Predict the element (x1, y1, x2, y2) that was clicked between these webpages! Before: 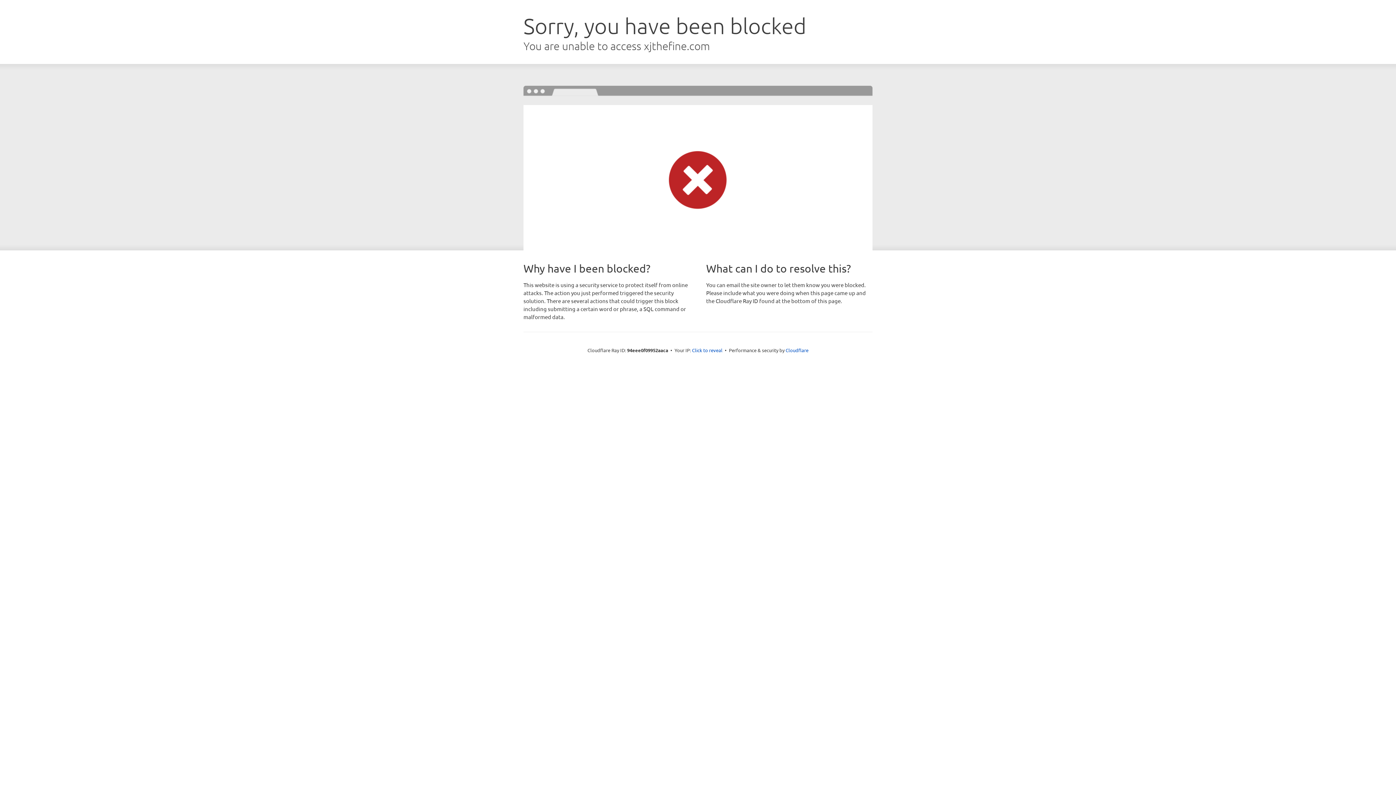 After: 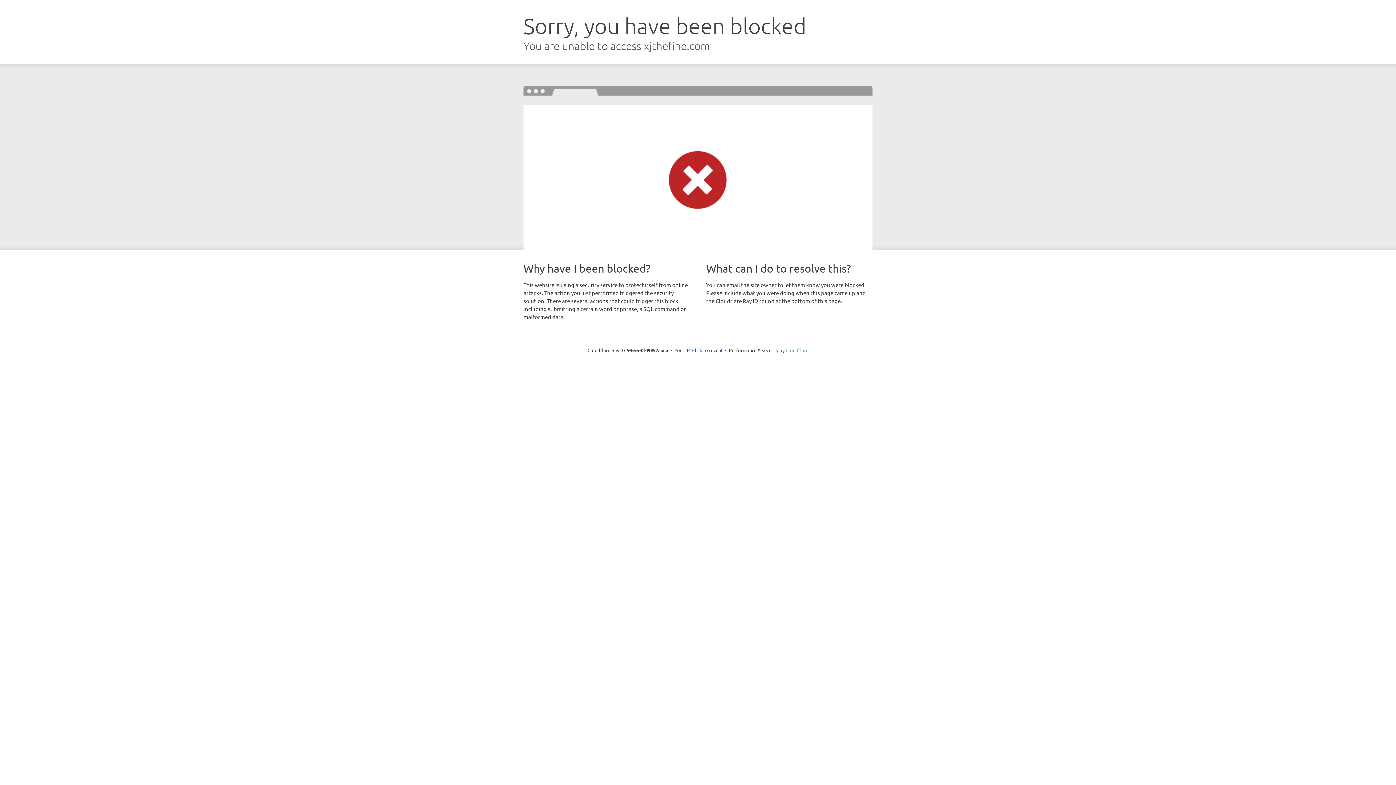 Action: bbox: (785, 347, 808, 353) label: Cloudflare